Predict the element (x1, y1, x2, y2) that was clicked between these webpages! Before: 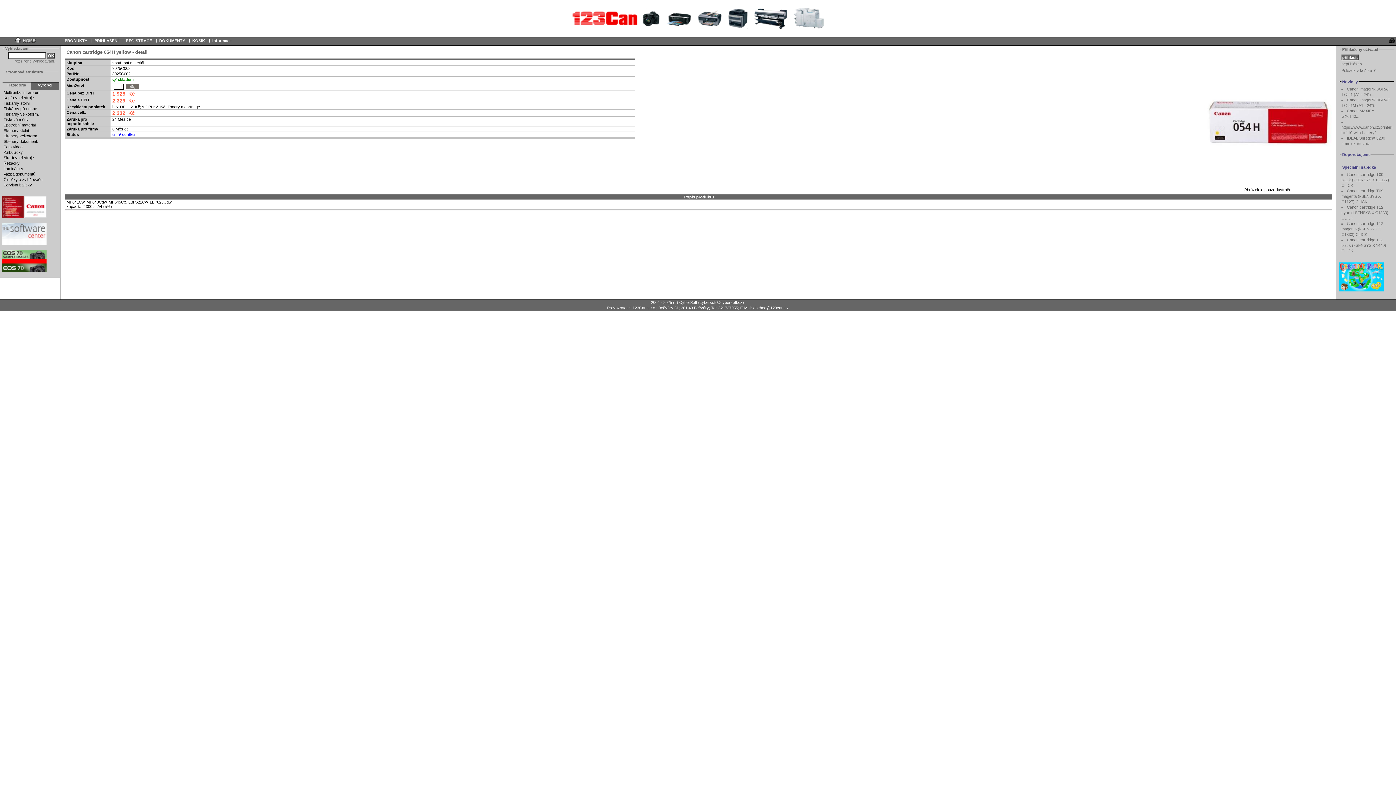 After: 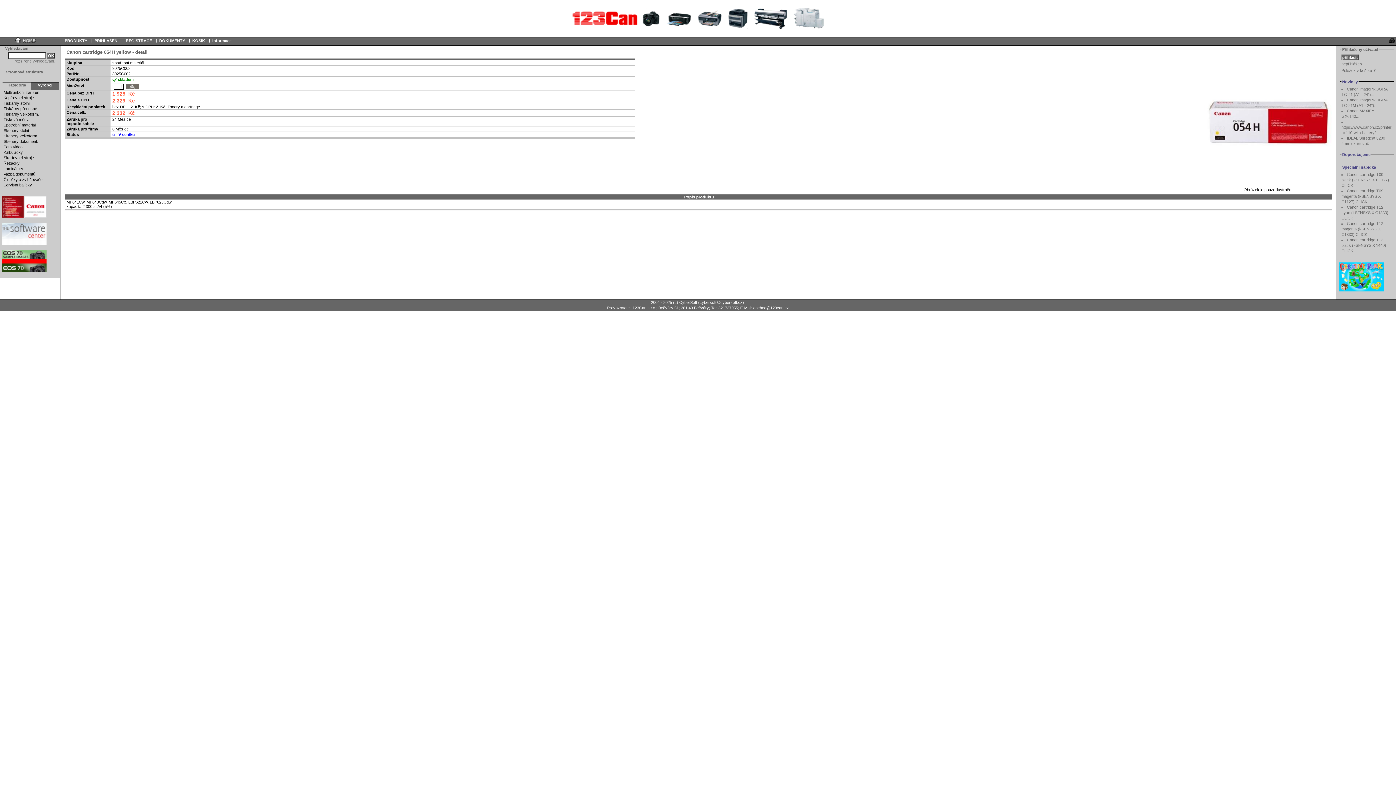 Action: bbox: (1, 241, 46, 245)